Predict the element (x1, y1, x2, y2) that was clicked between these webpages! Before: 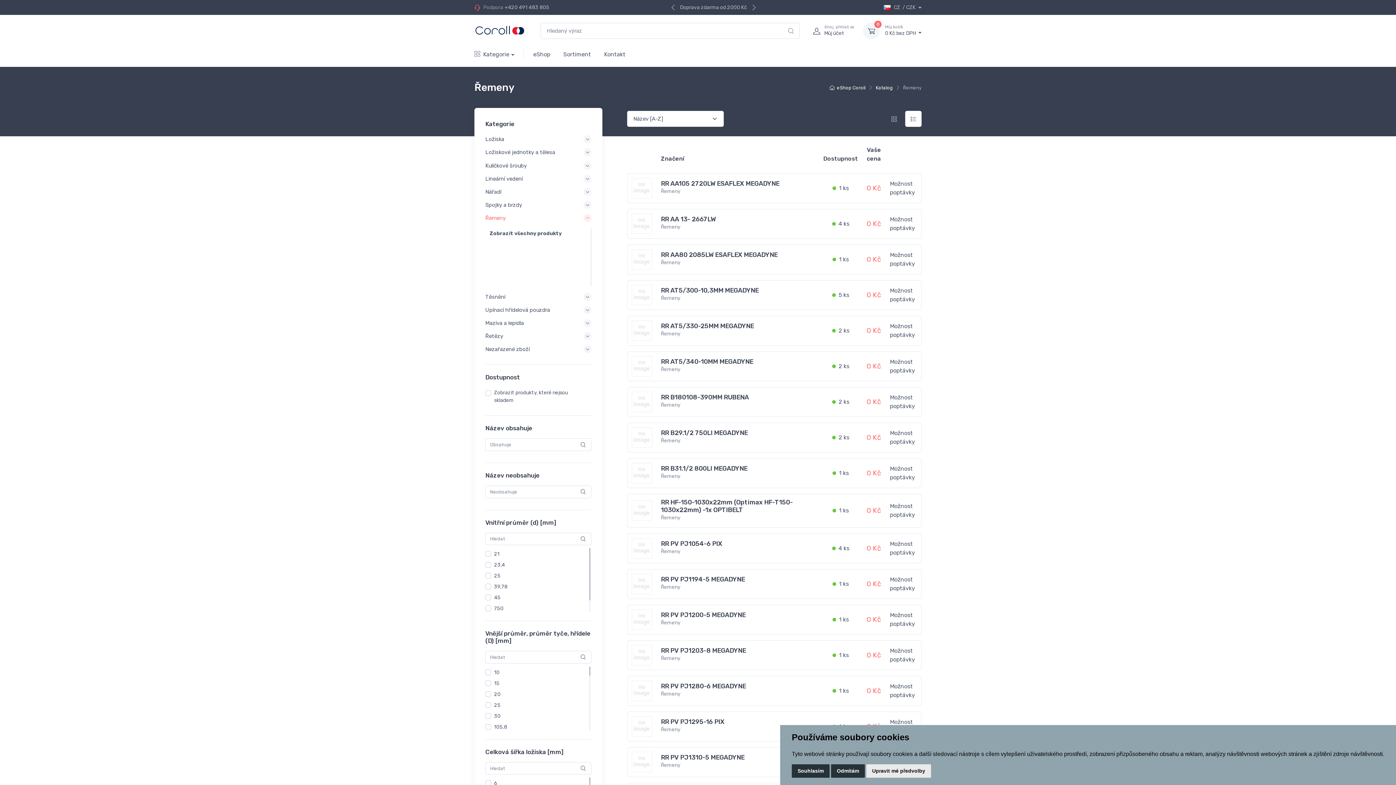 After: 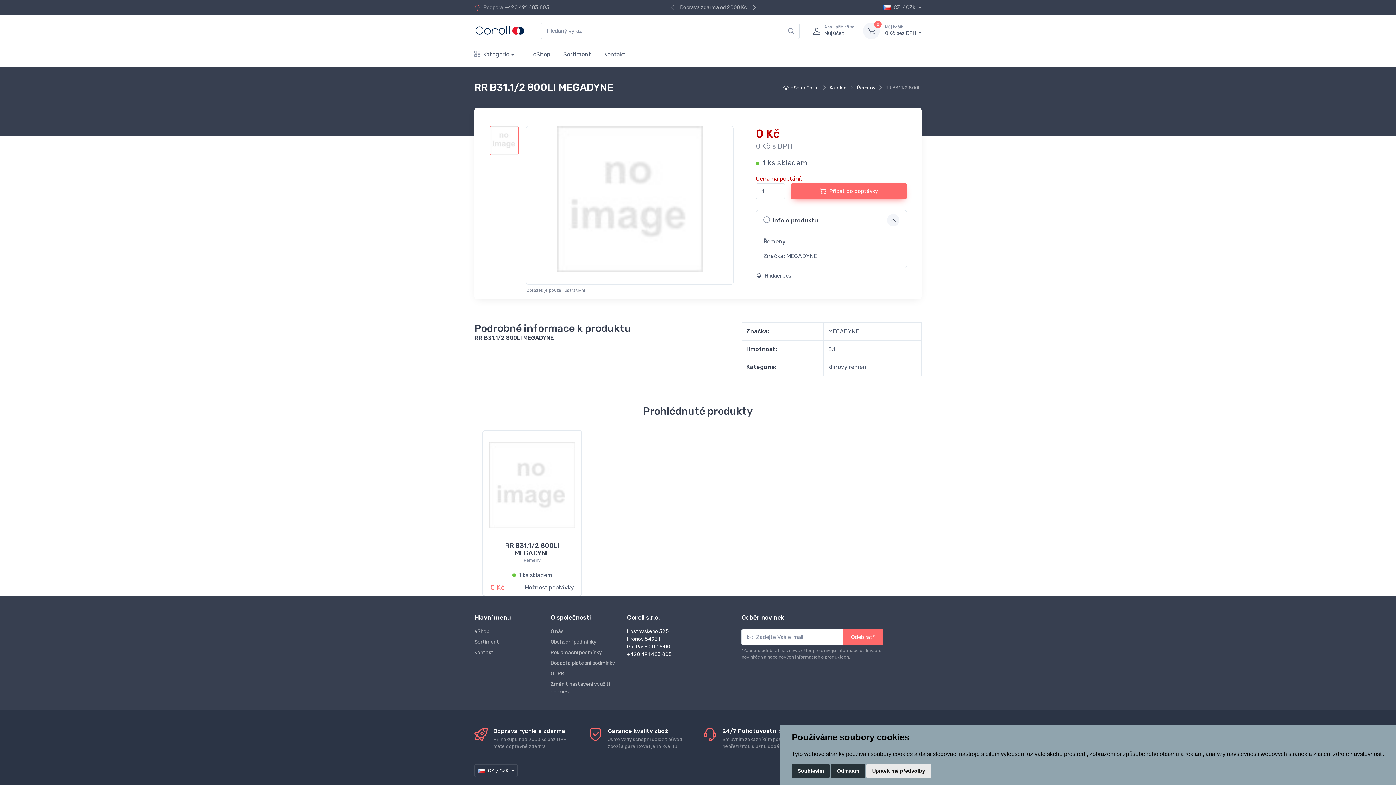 Action: label: Řemeny bbox: (661, 472, 814, 481)